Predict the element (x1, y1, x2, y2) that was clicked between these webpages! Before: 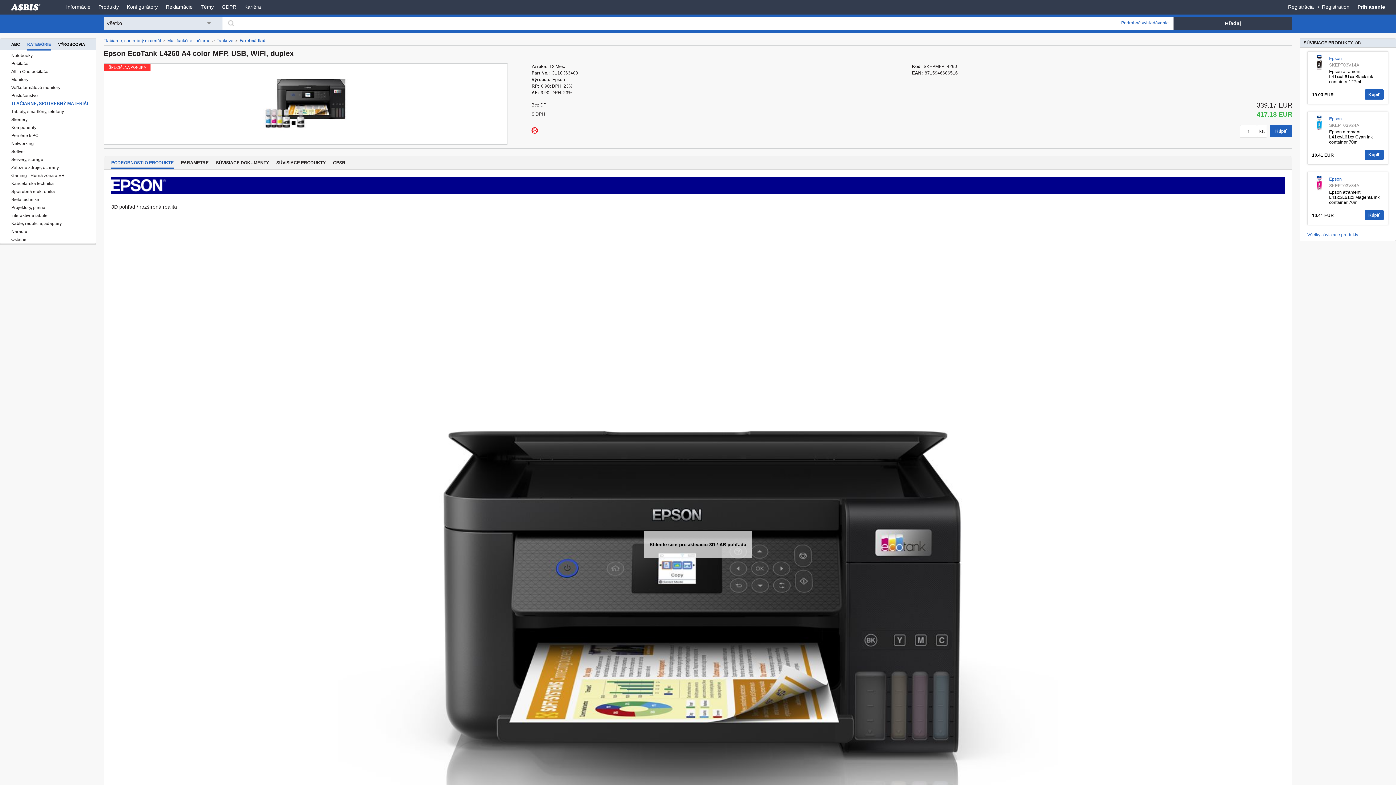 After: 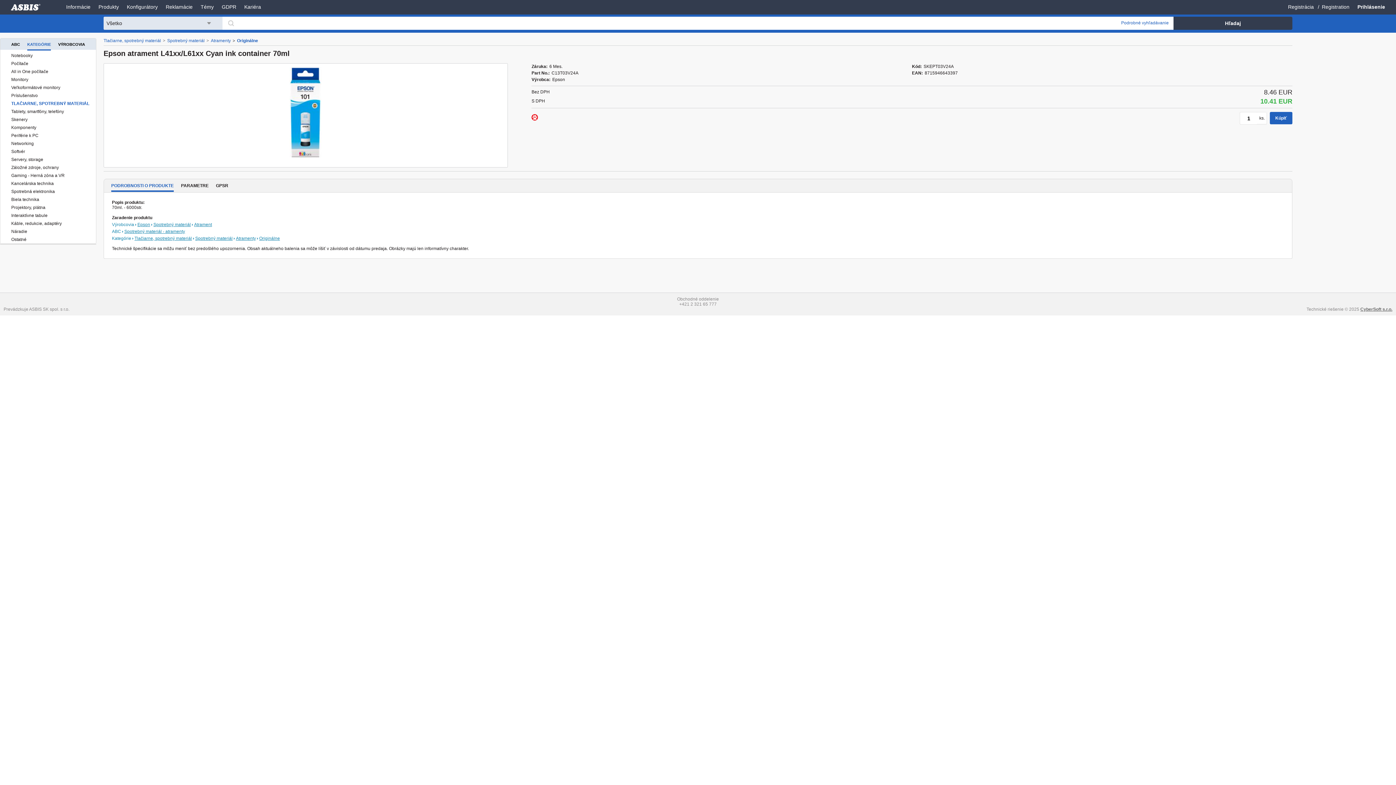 Action: bbox: (1312, 126, 1326, 130)